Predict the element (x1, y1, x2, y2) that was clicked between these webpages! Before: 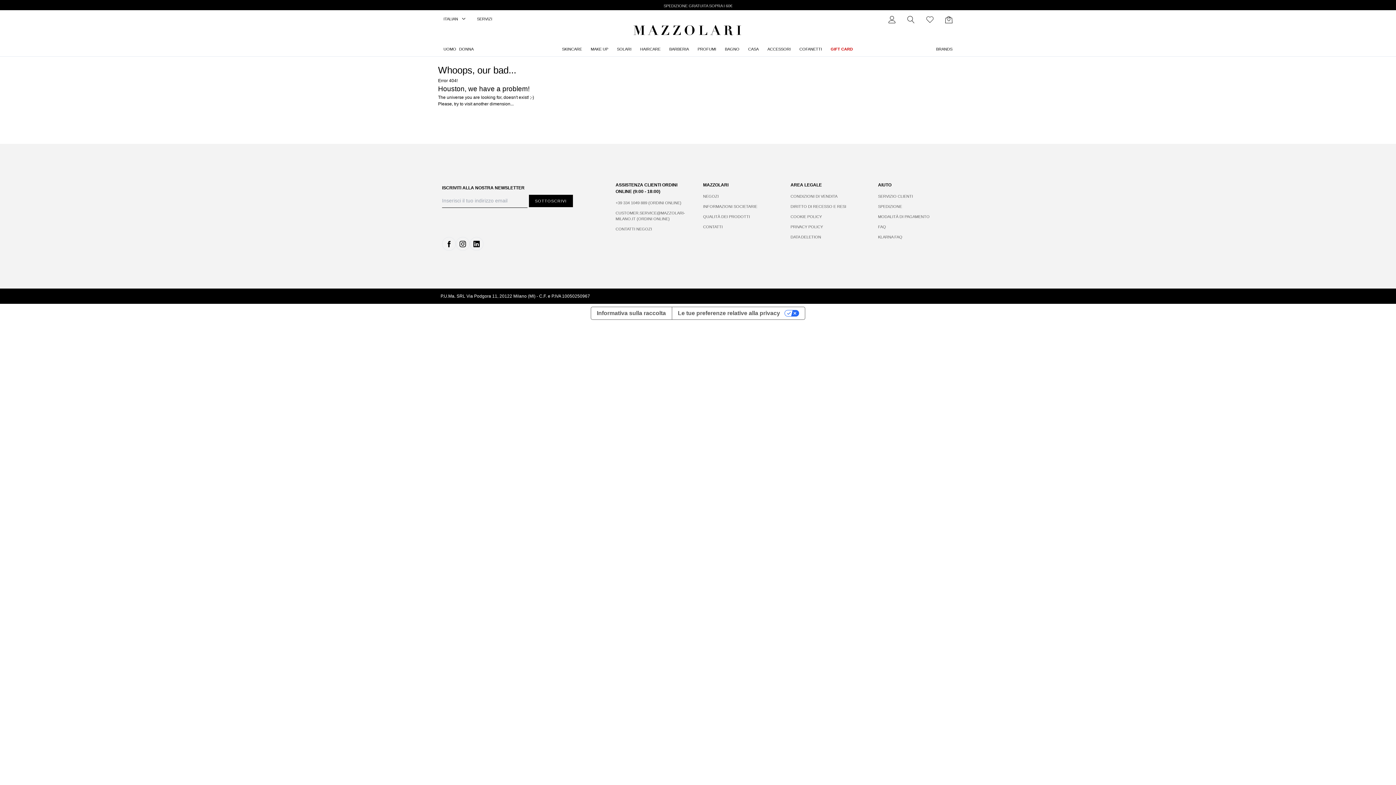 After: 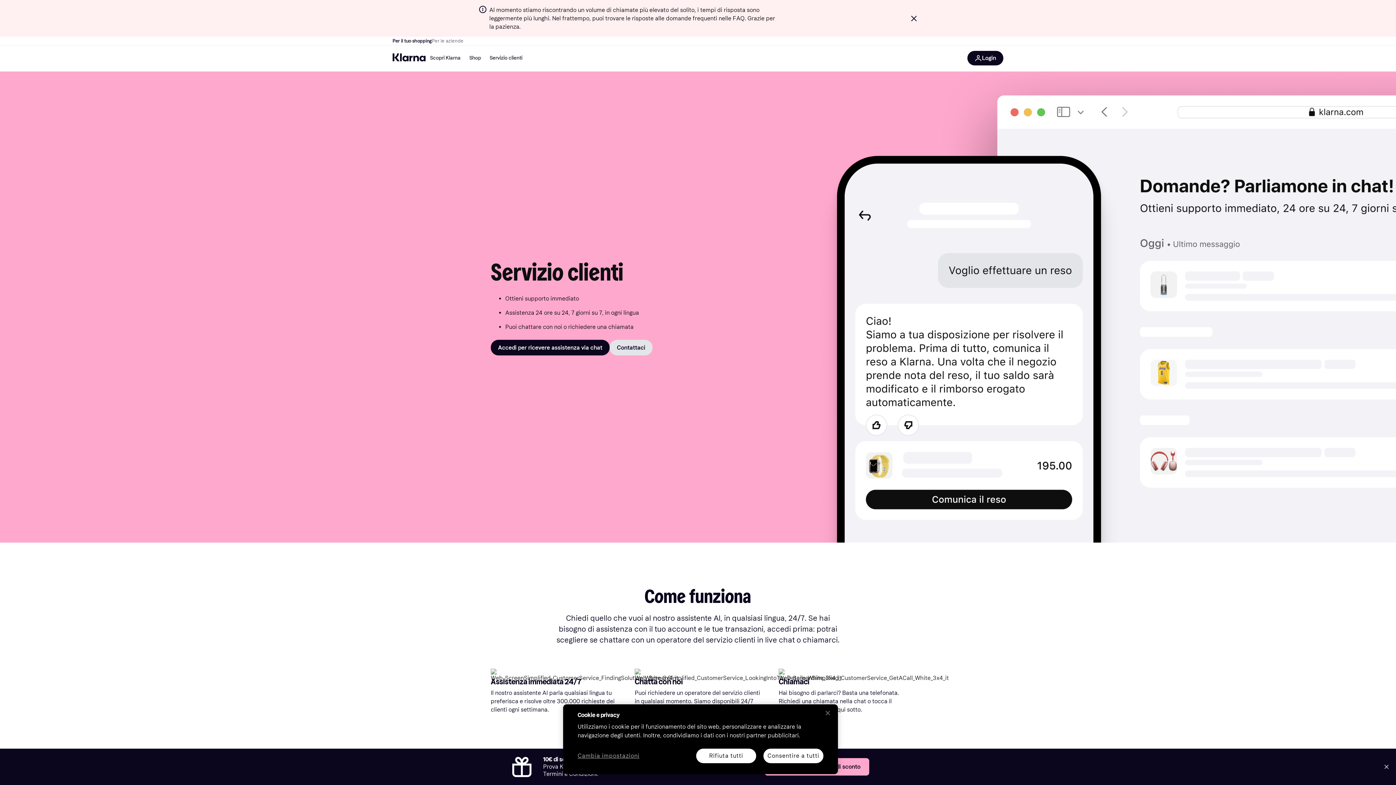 Action: bbox: (878, 232, 951, 242) label: KLARNA FAQ